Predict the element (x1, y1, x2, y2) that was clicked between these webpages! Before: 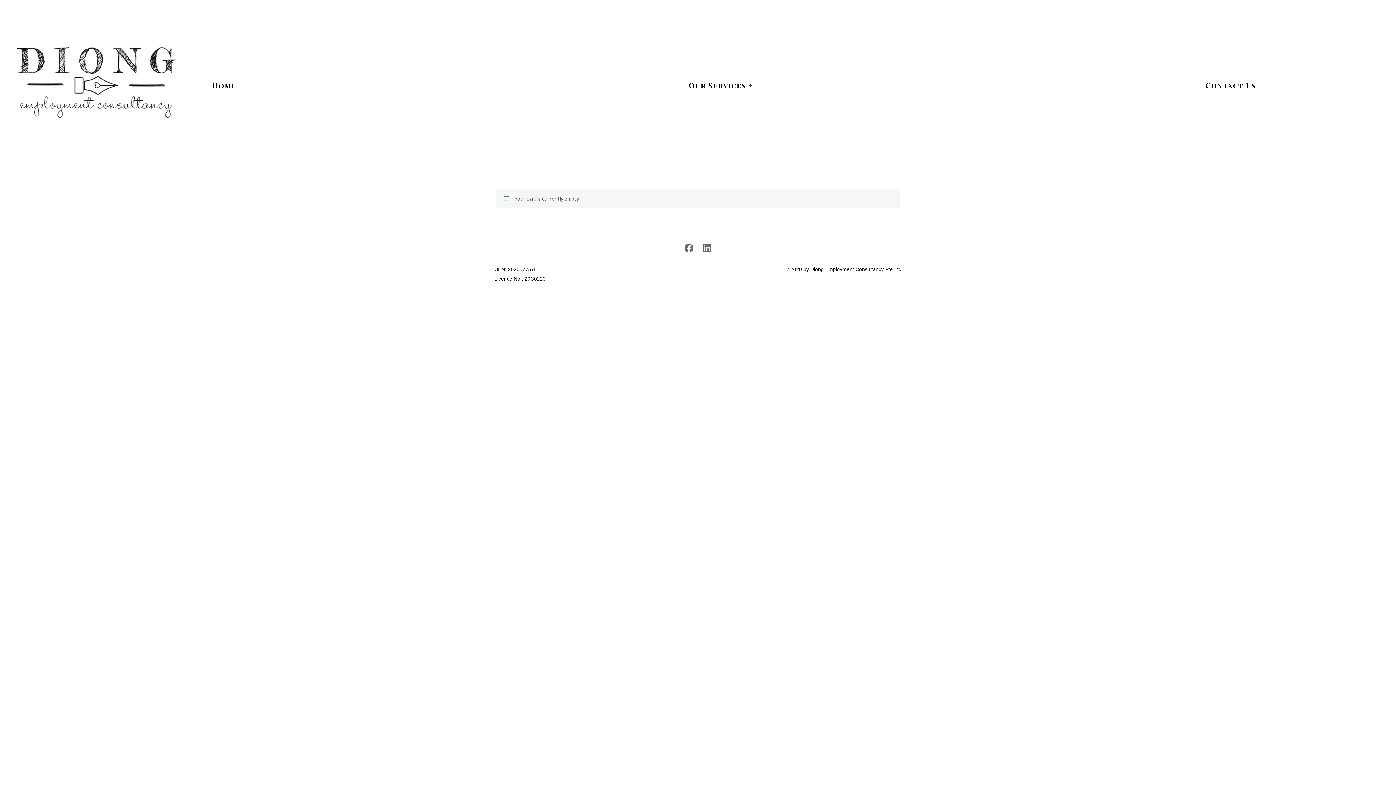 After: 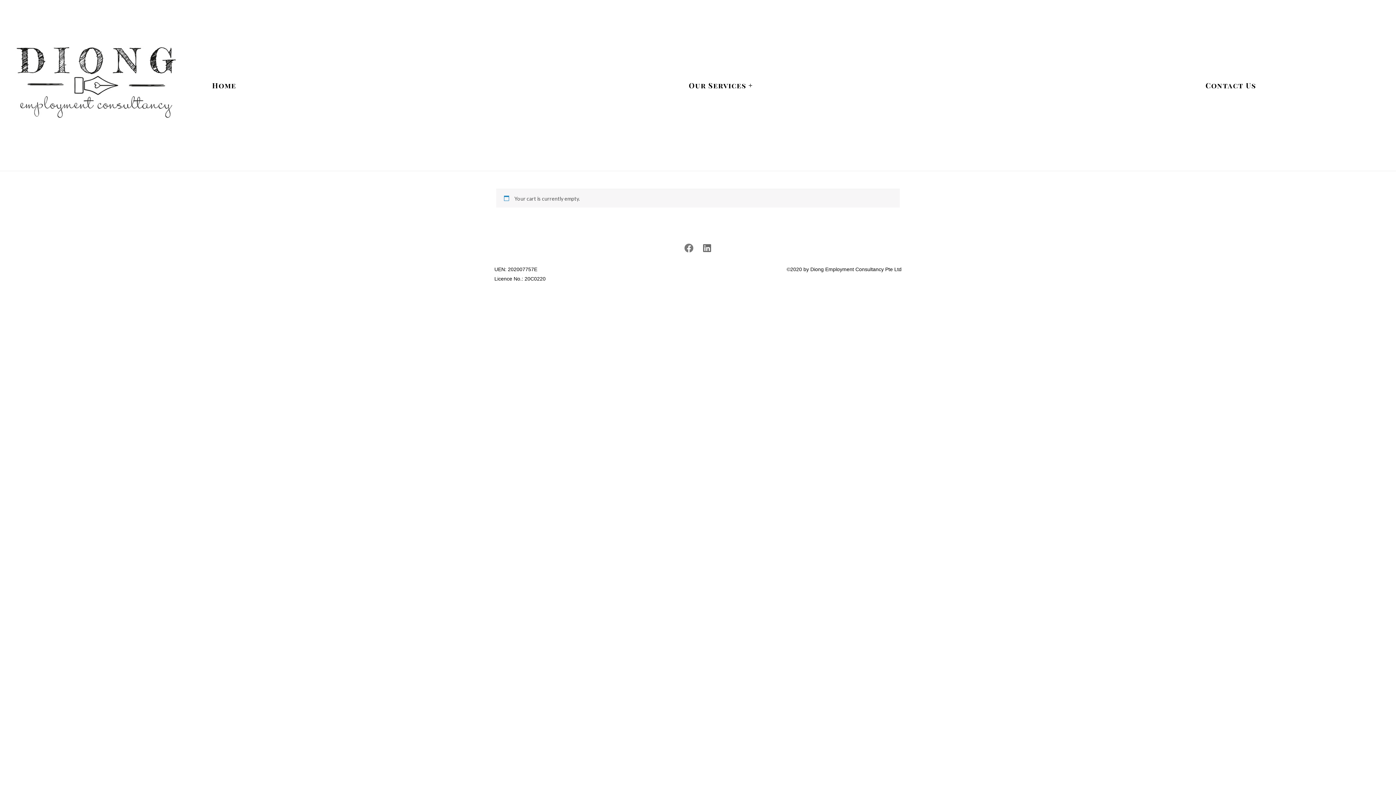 Action: label: Facebook bbox: (680, 239, 698, 257)